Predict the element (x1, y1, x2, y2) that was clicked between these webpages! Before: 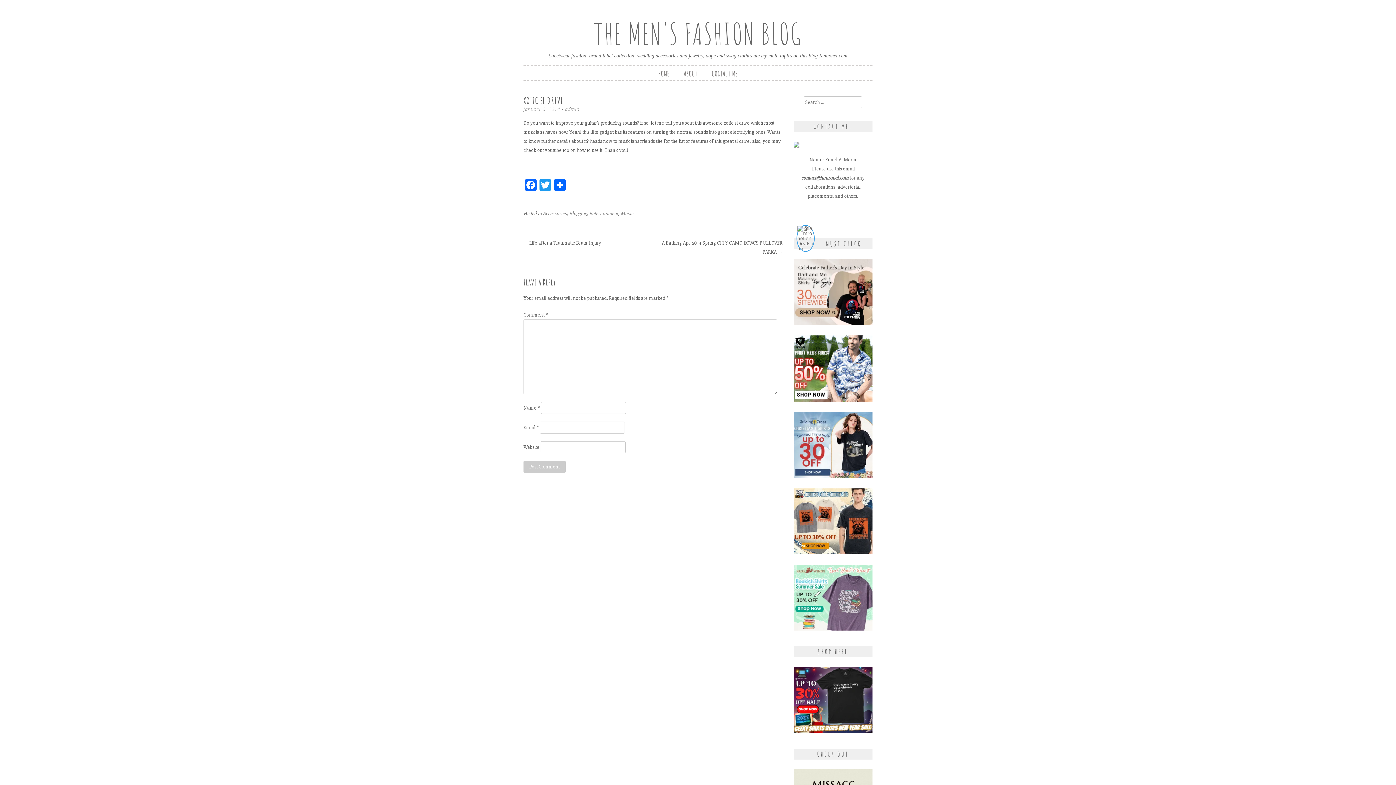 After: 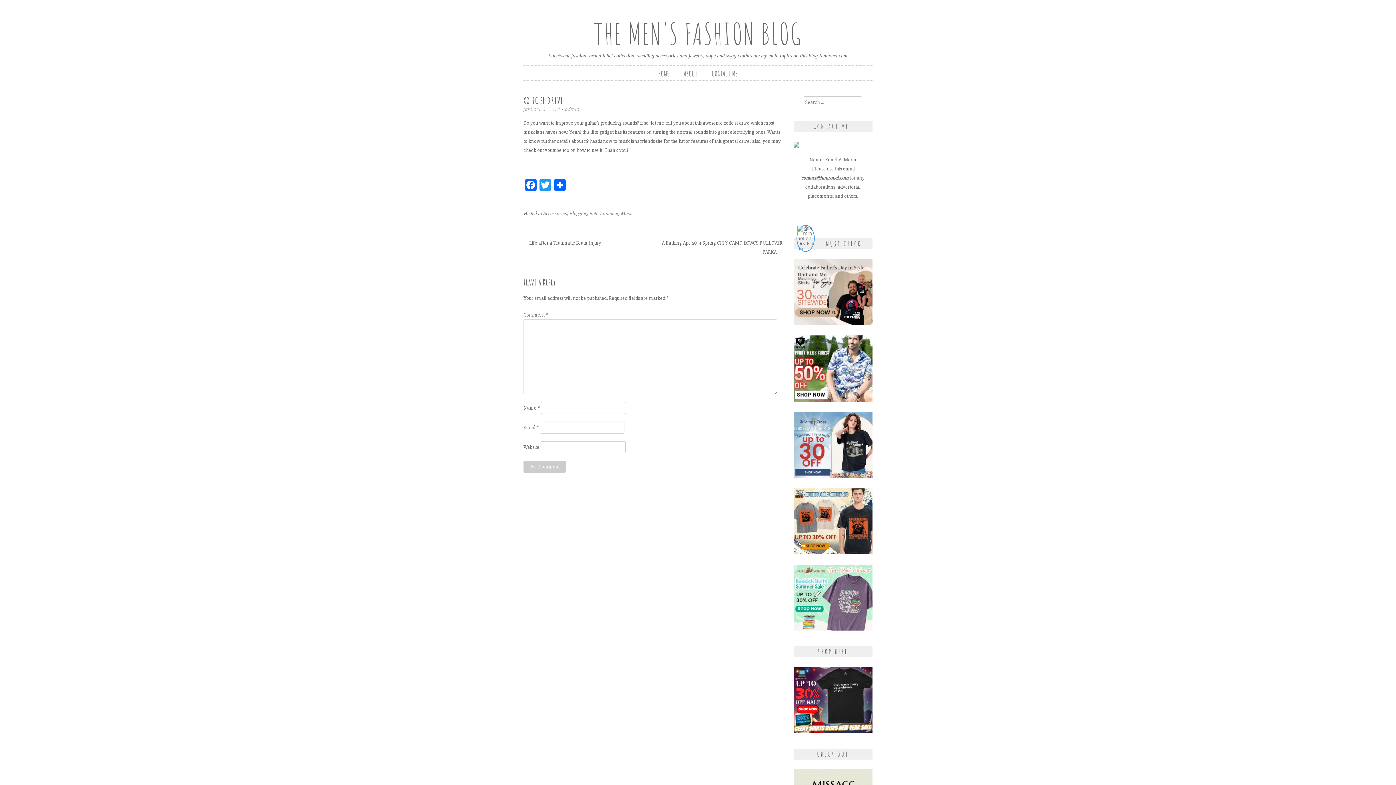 Action: bbox: (523, 105, 560, 112) label: January 3, 2014